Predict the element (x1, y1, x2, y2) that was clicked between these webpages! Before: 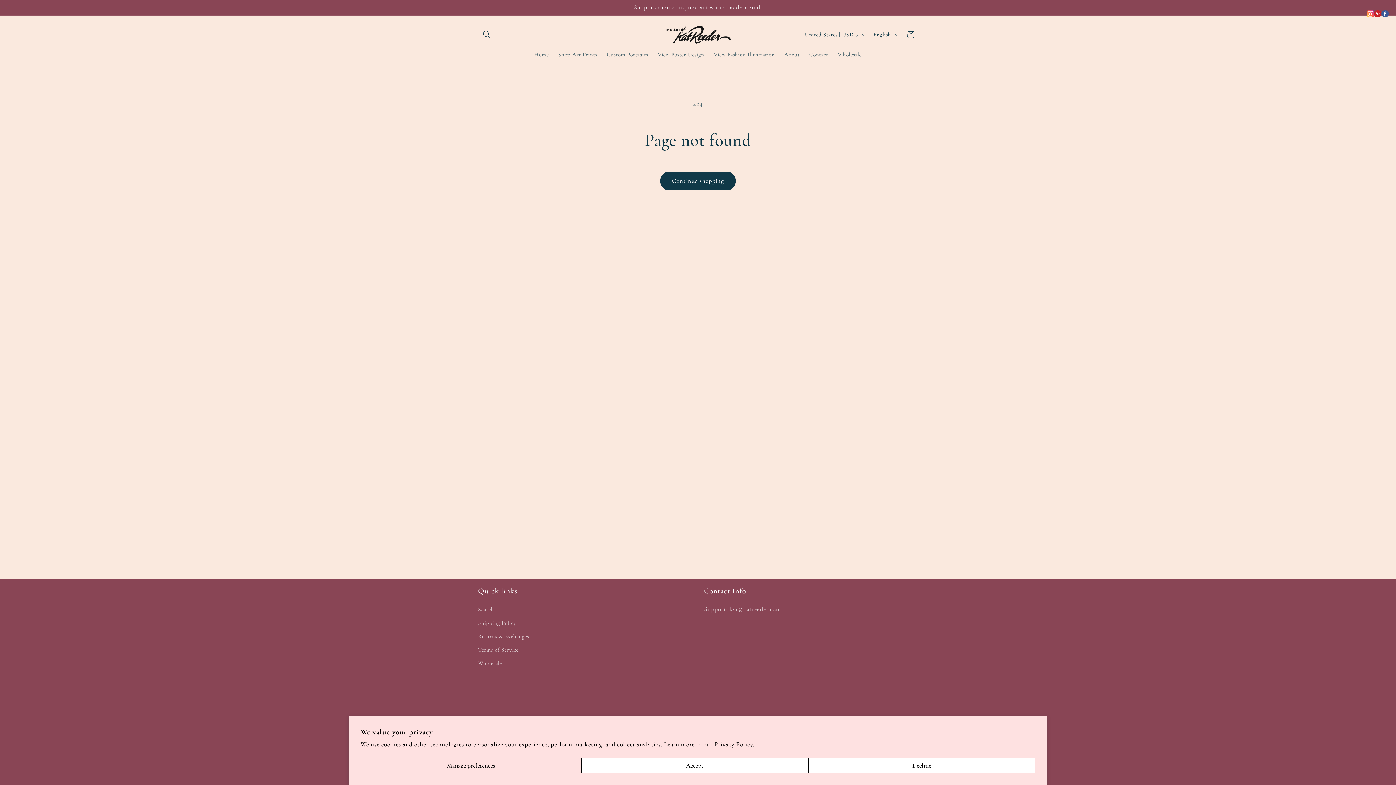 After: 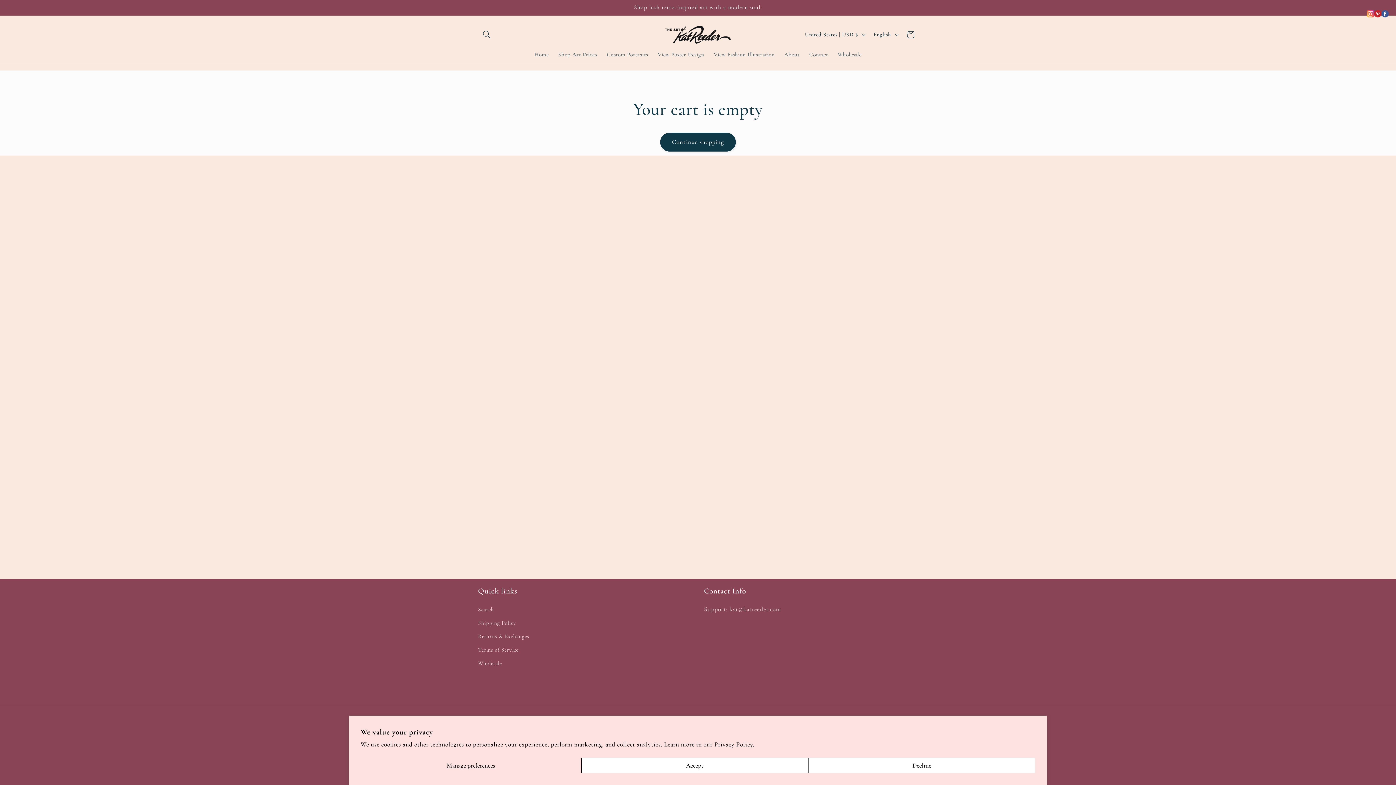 Action: bbox: (902, 25, 919, 43) label: Cart